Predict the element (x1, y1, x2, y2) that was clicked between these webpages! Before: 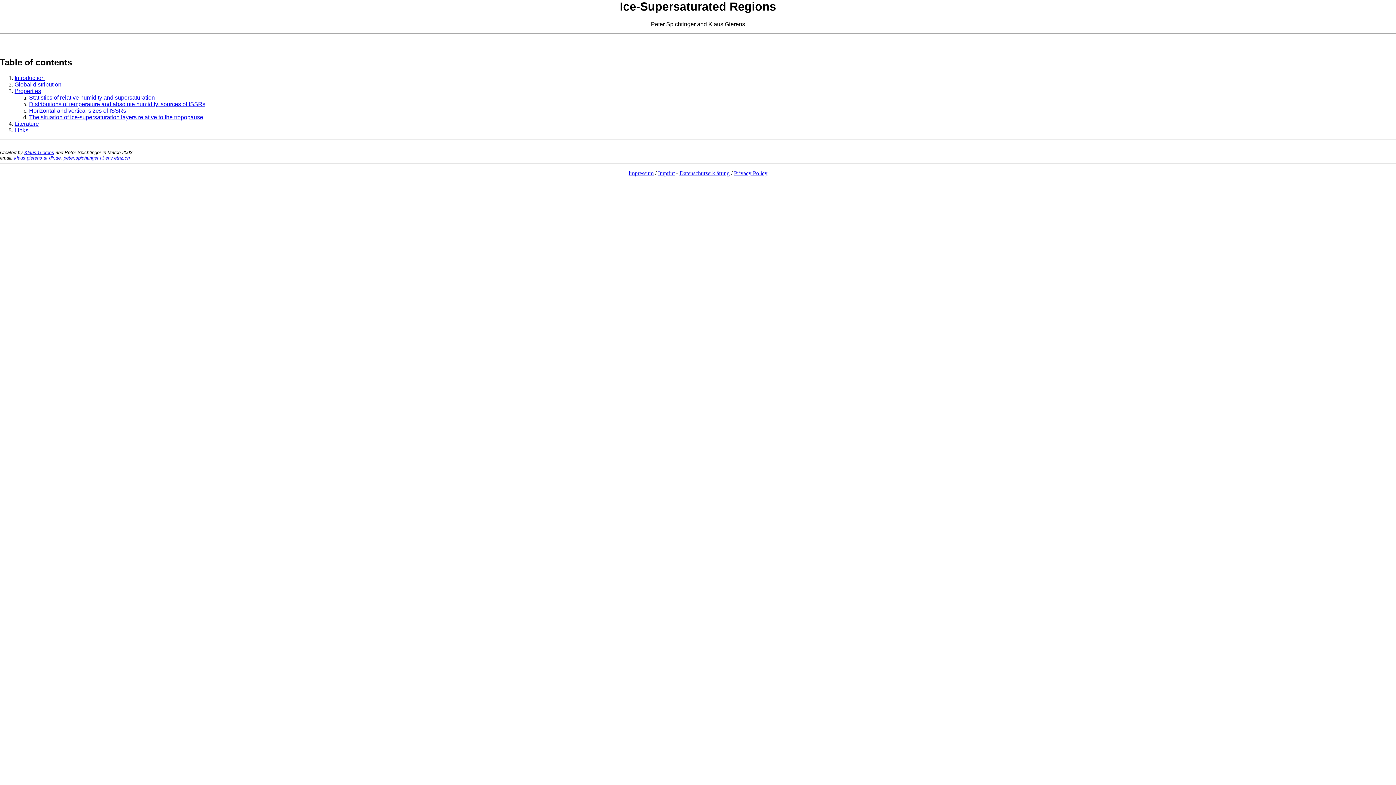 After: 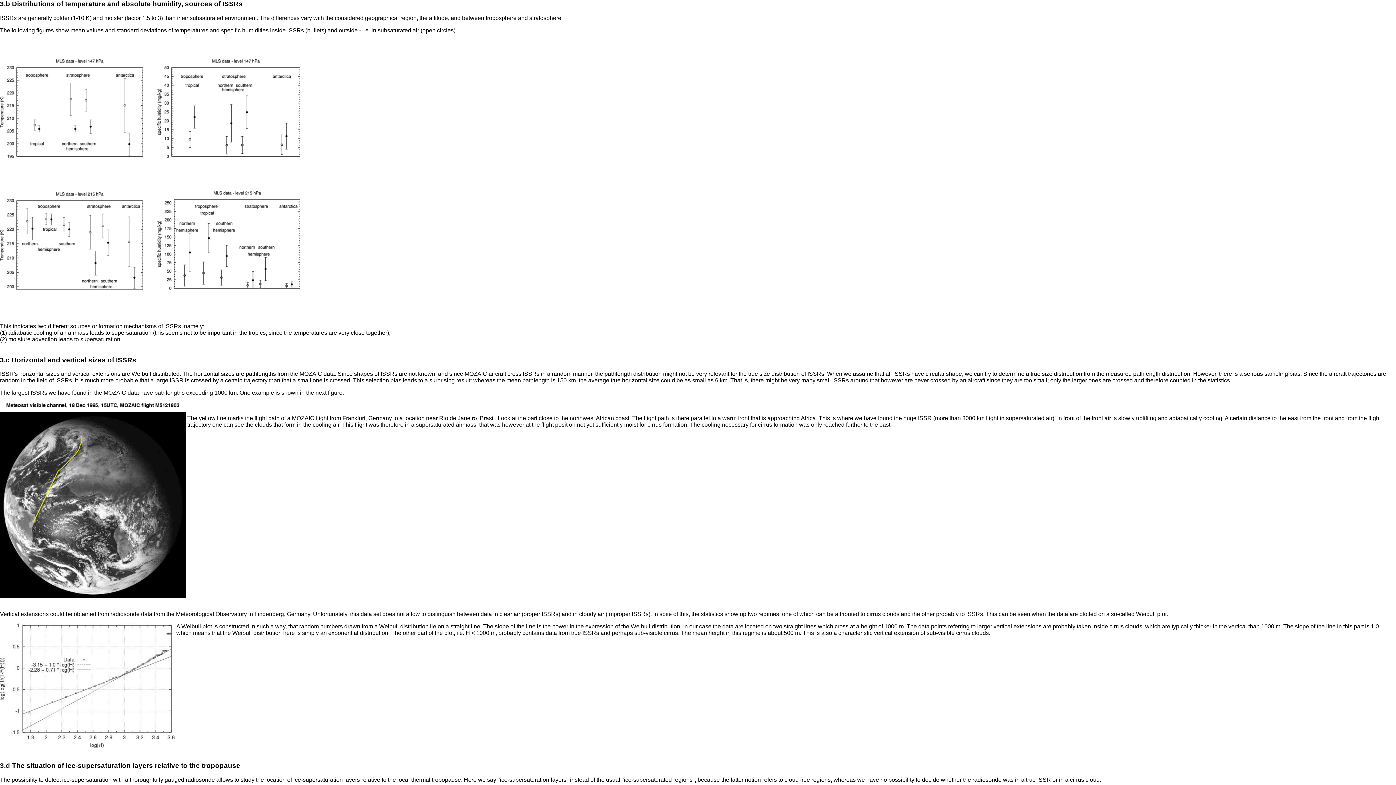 Action: bbox: (29, 101, 205, 107) label: Distributions of temperature and absolute humidity, sources of ISSRs